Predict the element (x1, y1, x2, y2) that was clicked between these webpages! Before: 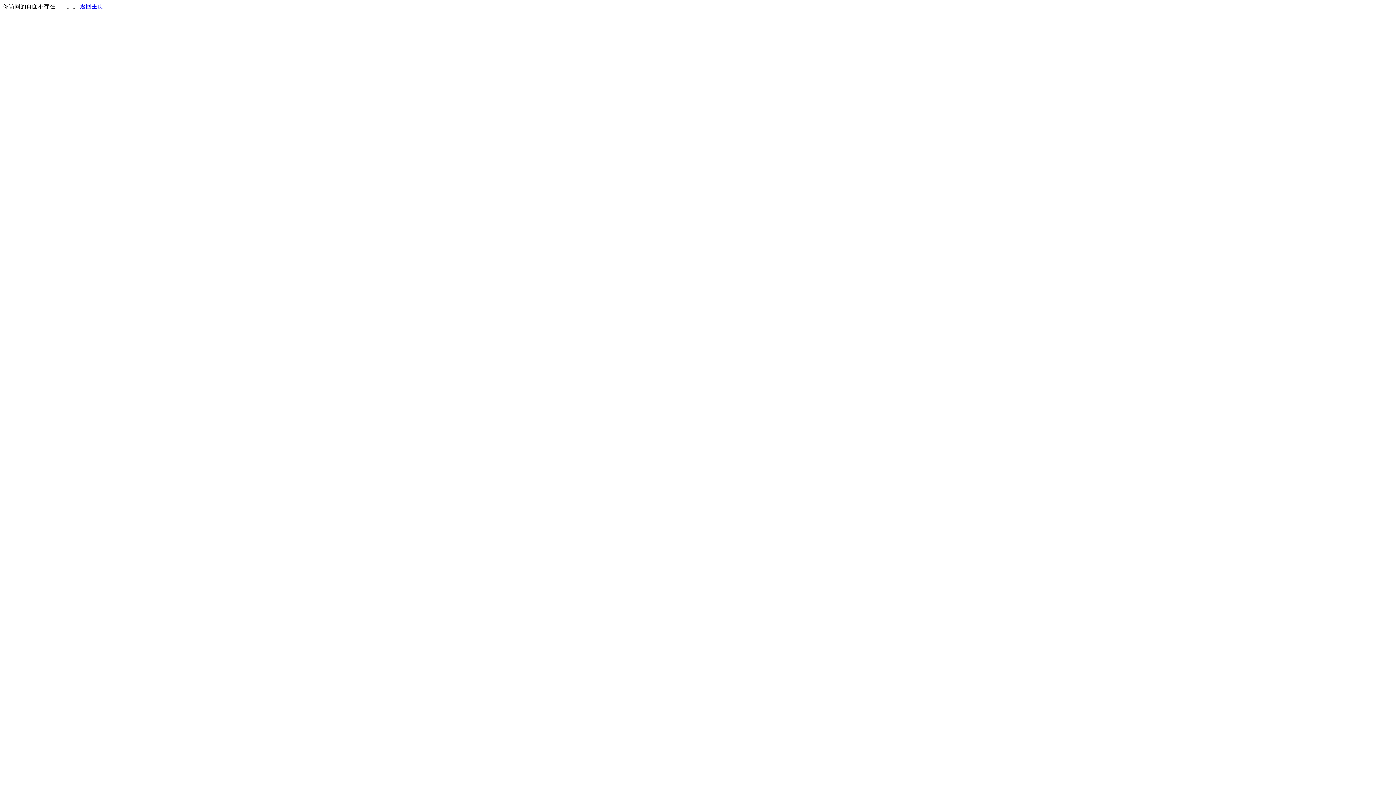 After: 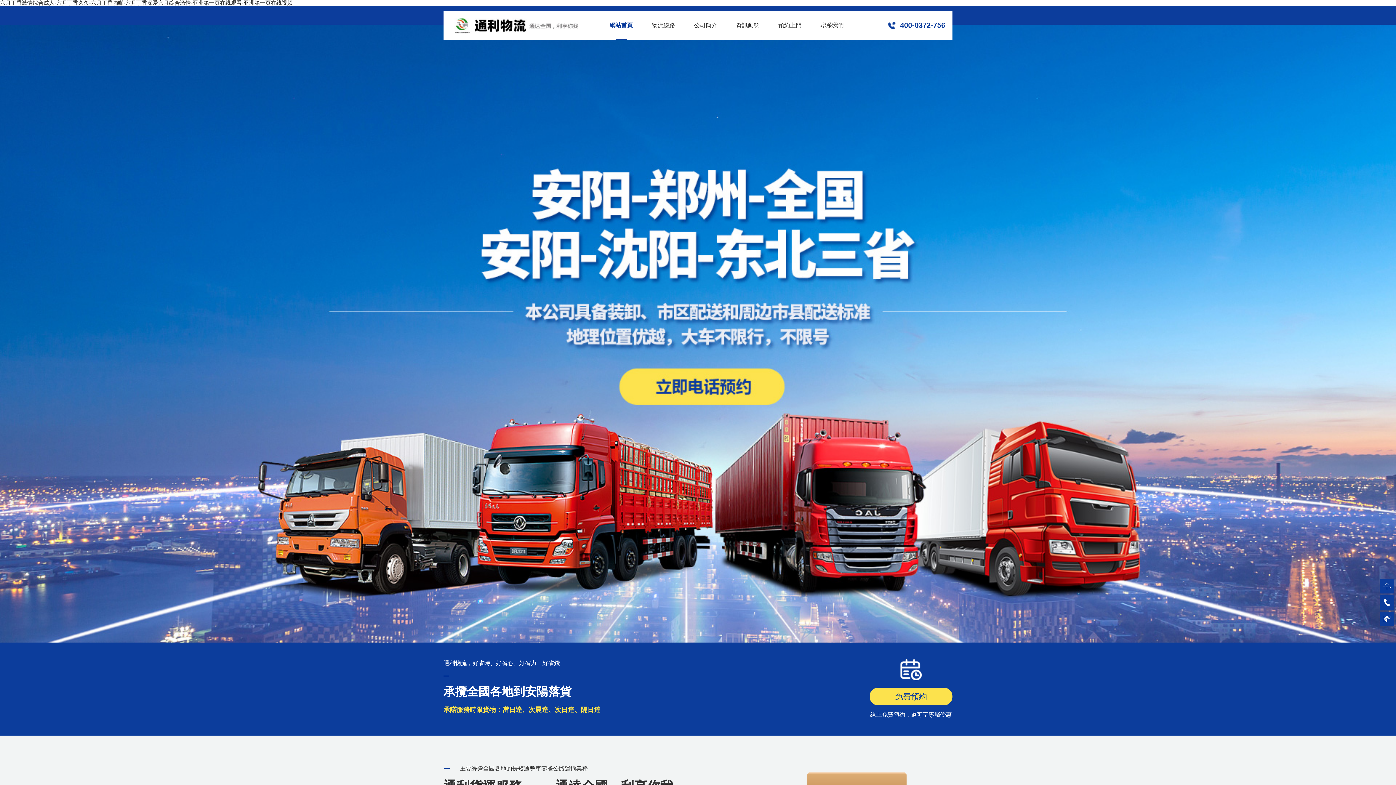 Action: label: 返回主页 bbox: (80, 3, 103, 9)